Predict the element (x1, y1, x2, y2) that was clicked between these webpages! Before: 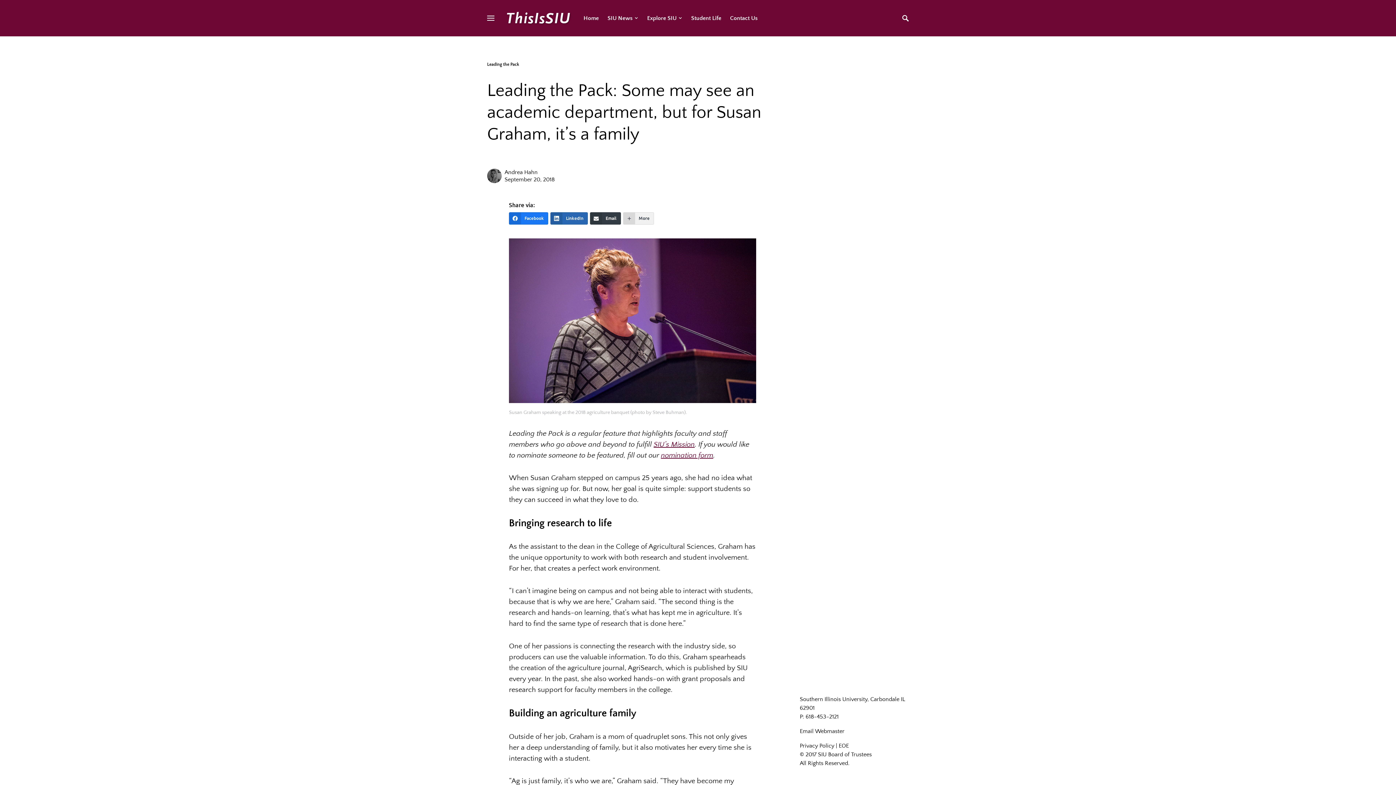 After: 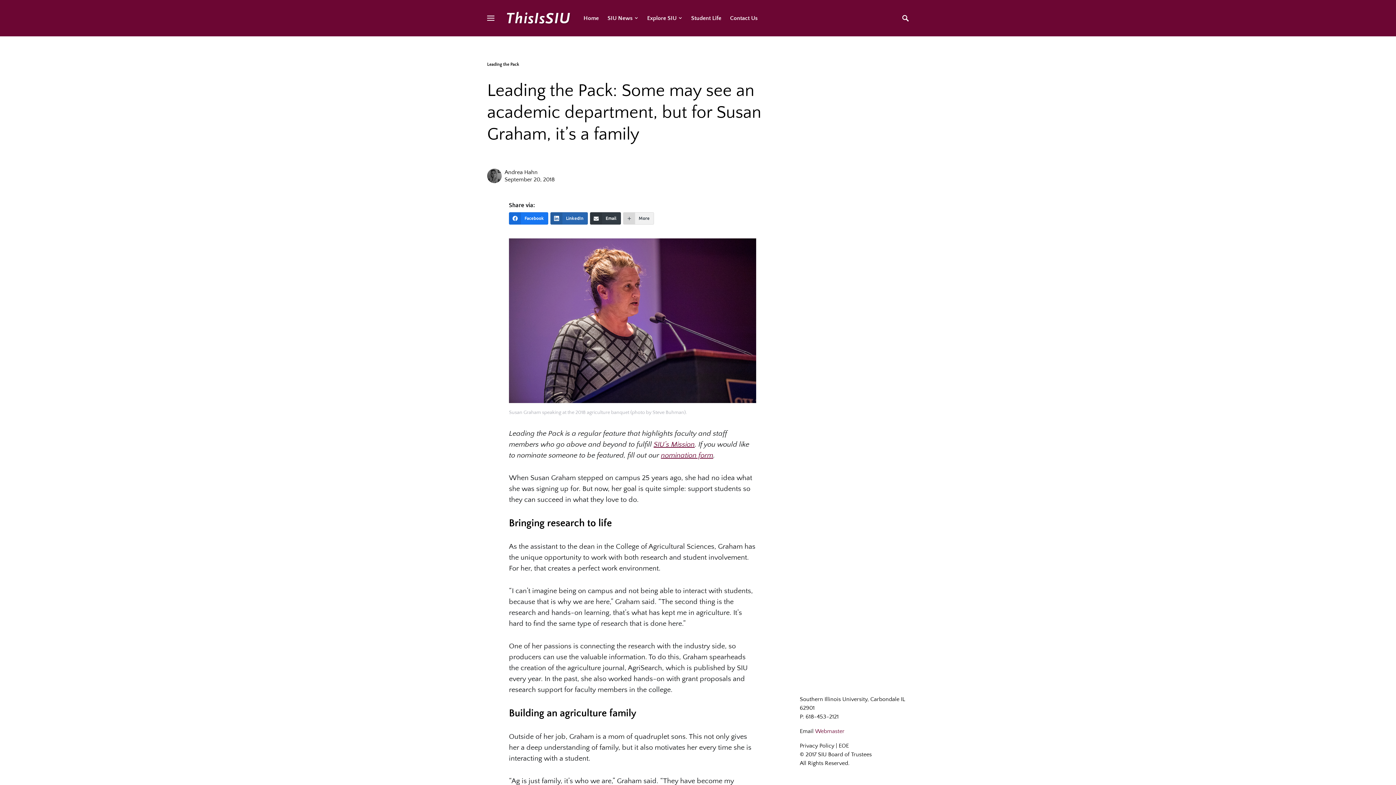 Action: label: Webmaster bbox: (815, 728, 844, 734)